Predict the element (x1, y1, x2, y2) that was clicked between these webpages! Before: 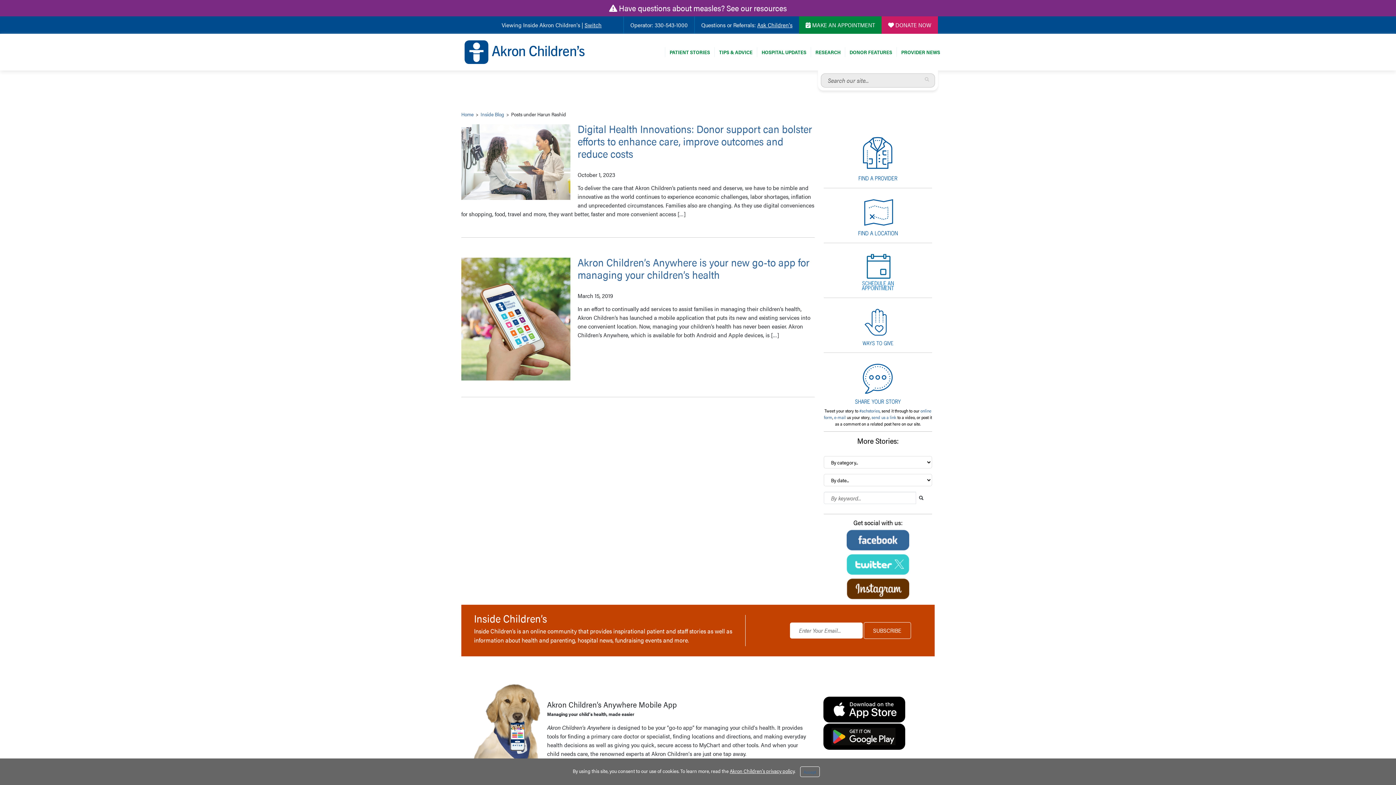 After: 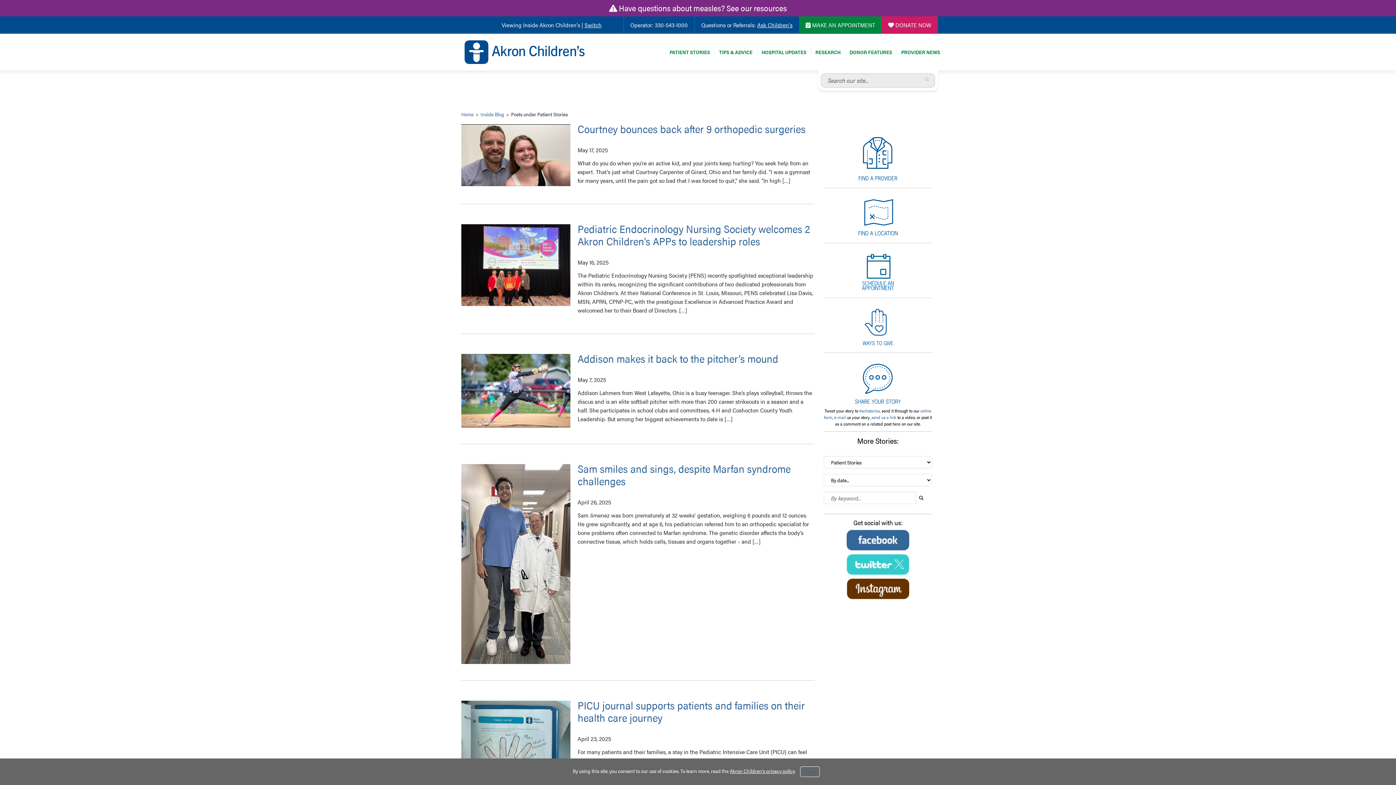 Action: label: PATIENT STORIES bbox: (669, 48, 710, 55)